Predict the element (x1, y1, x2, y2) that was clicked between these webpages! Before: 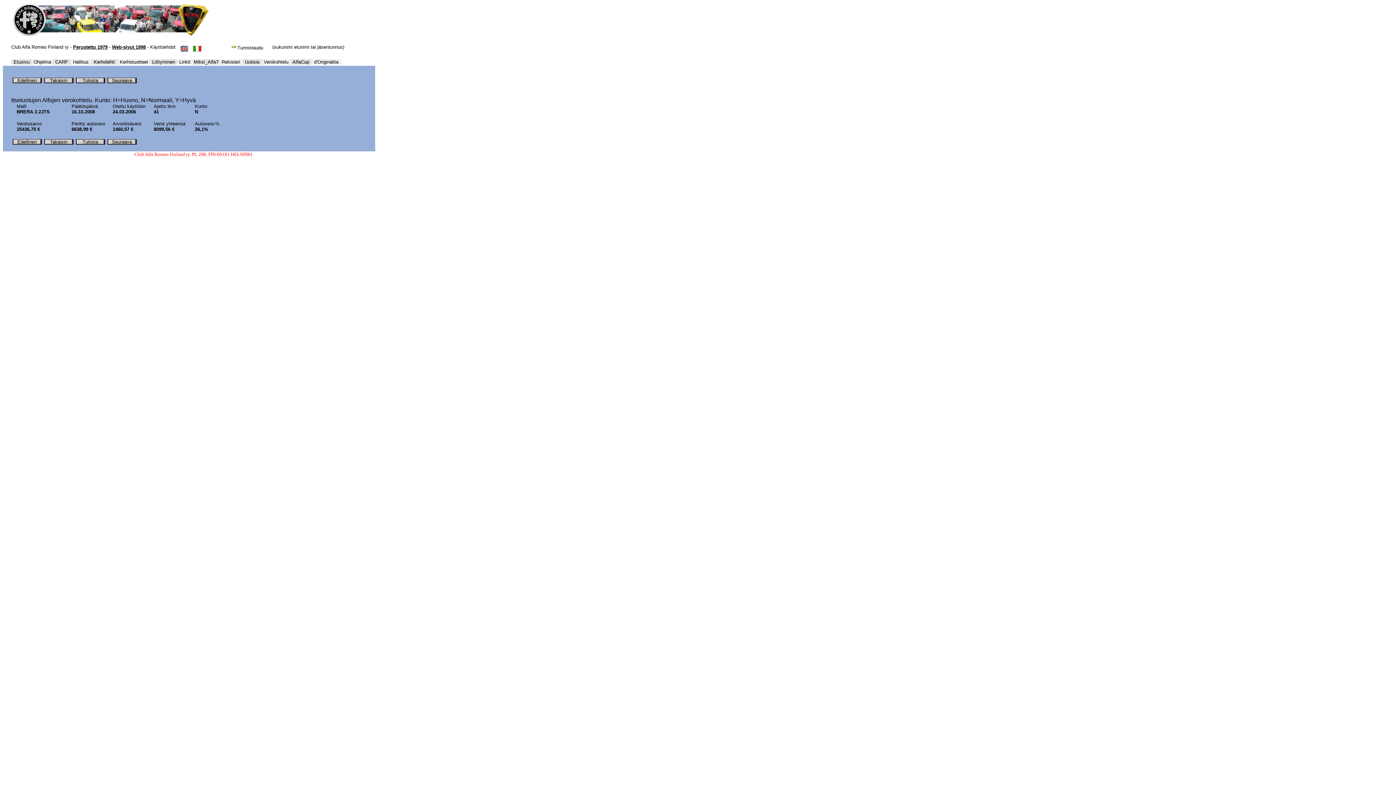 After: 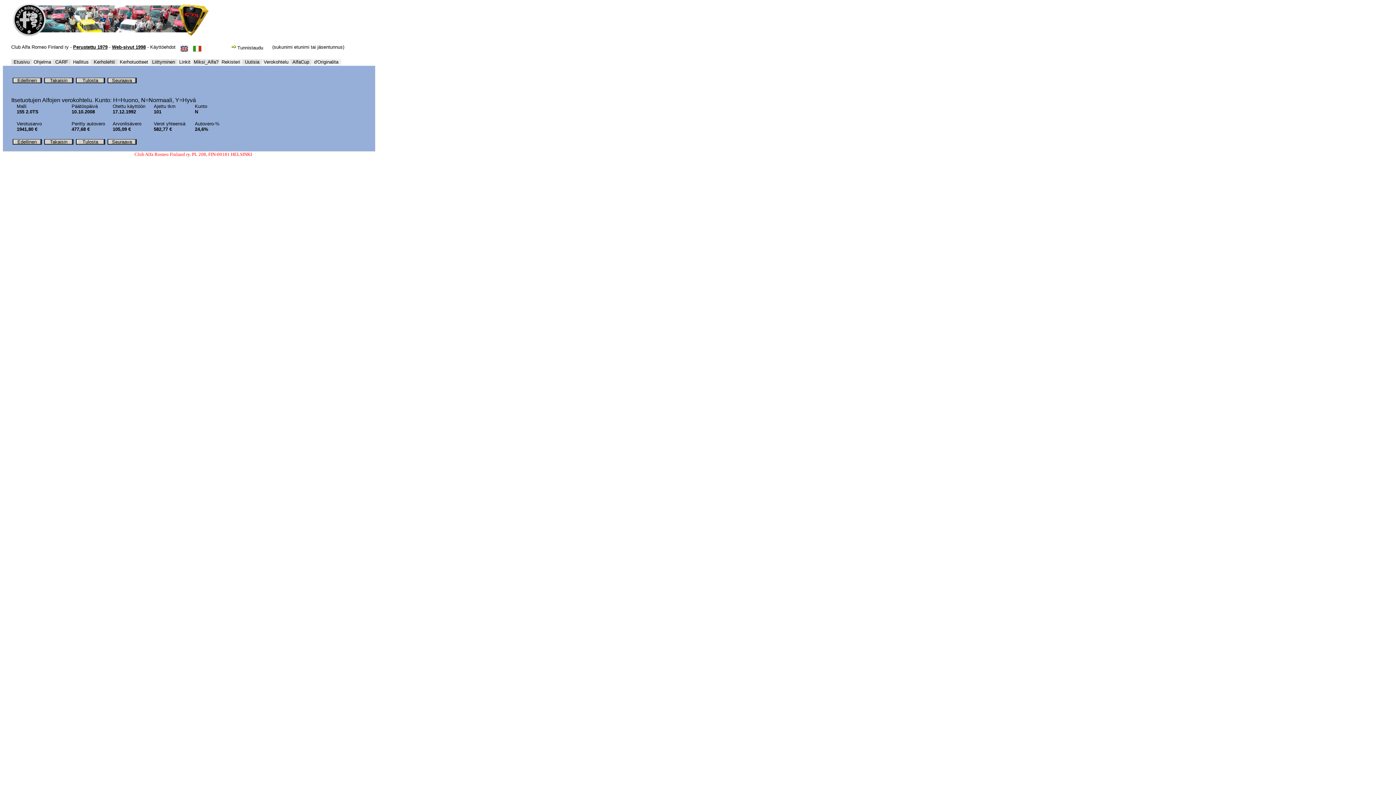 Action: label: Seuraava bbox: (112, 138, 132, 144)